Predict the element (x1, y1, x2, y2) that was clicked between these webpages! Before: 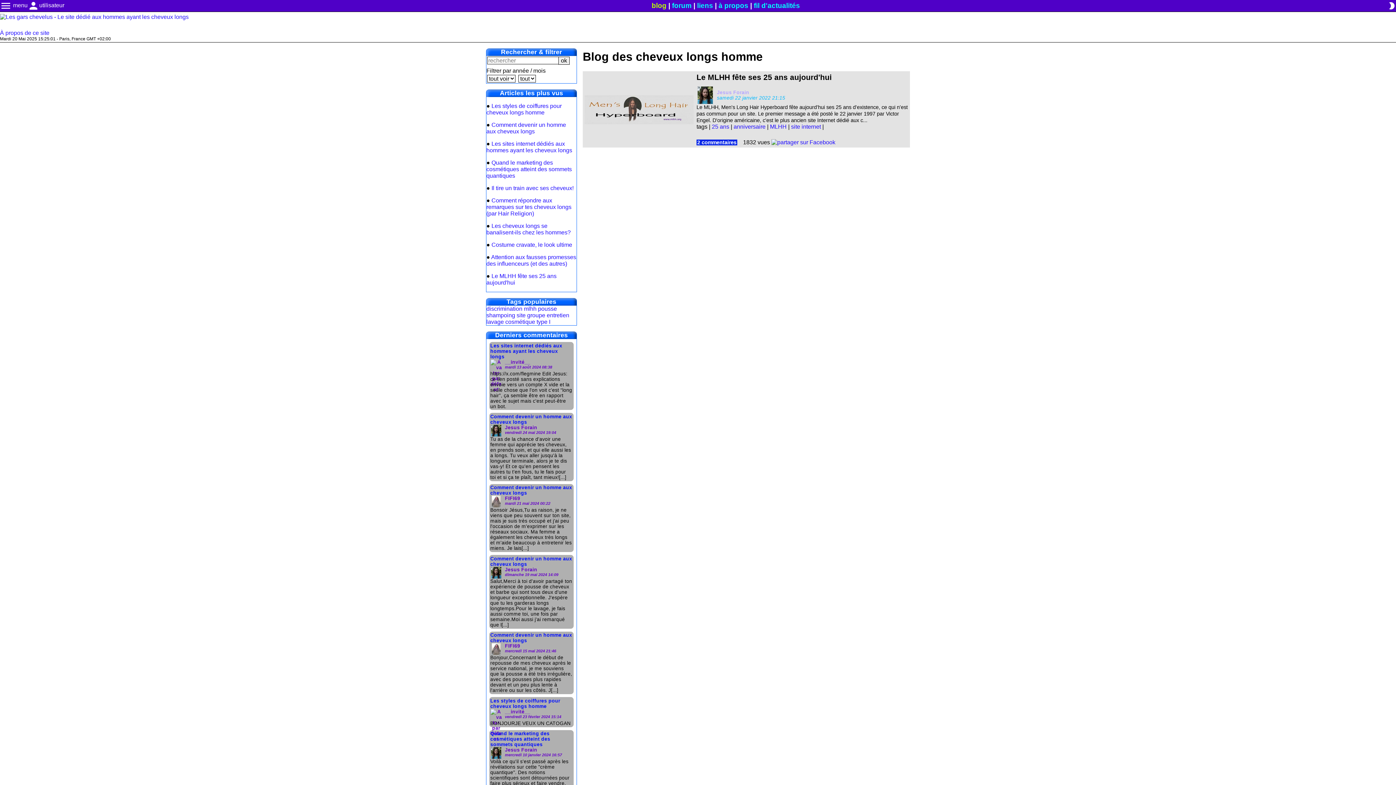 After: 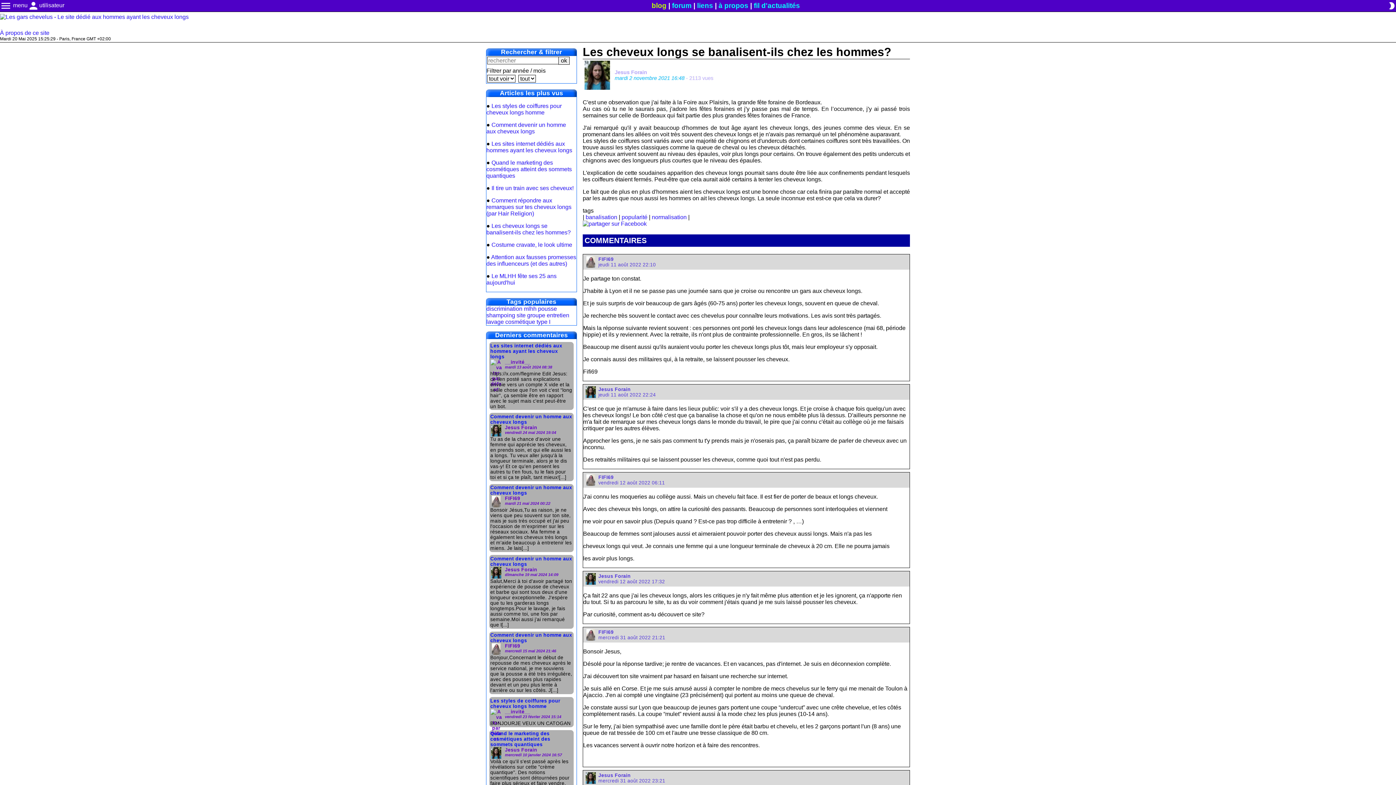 Action: label: Les cheveux longs se banalisent-ils chez les hommes? bbox: (486, 222, 570, 235)